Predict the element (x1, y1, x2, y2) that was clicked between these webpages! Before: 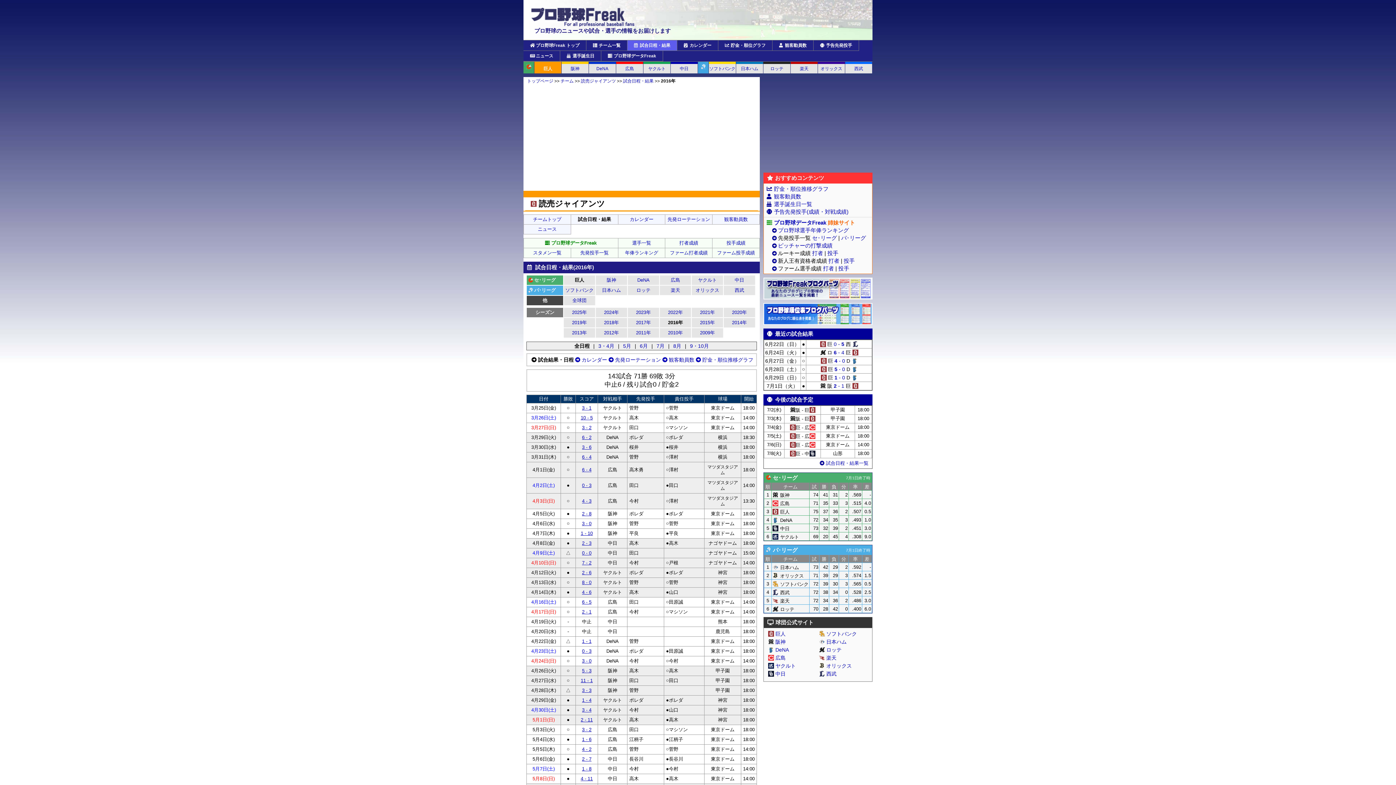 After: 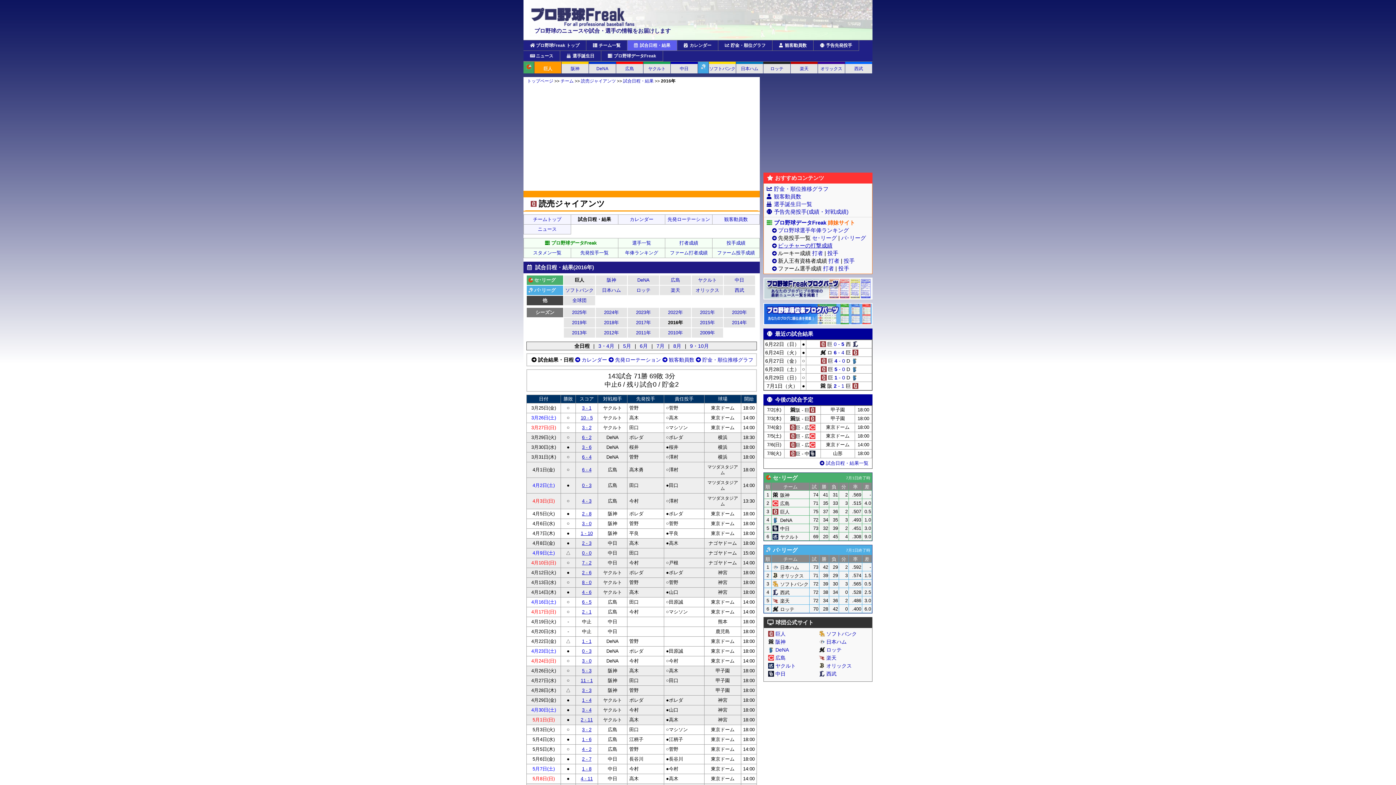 Action: bbox: (778, 242, 832, 248) label: ピッチャーの打撃成績